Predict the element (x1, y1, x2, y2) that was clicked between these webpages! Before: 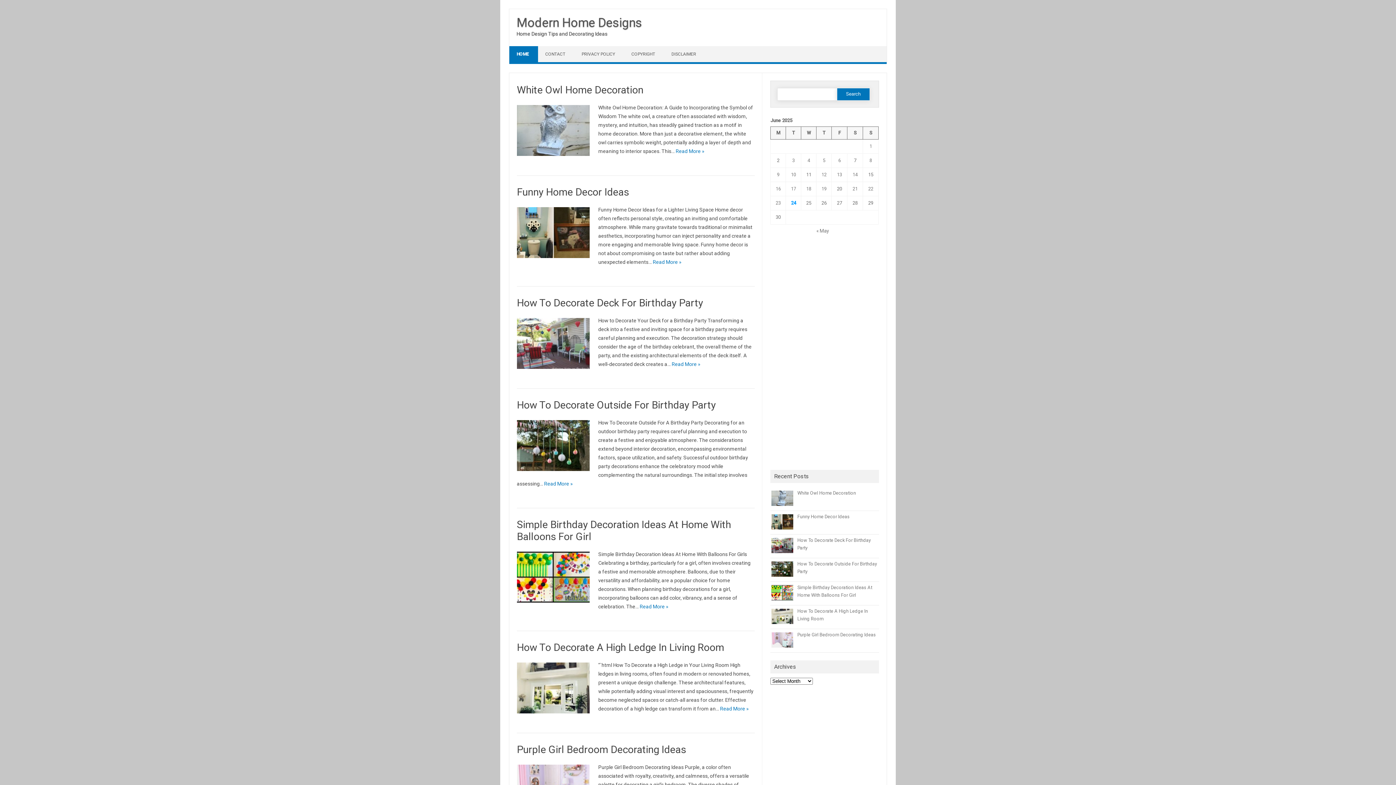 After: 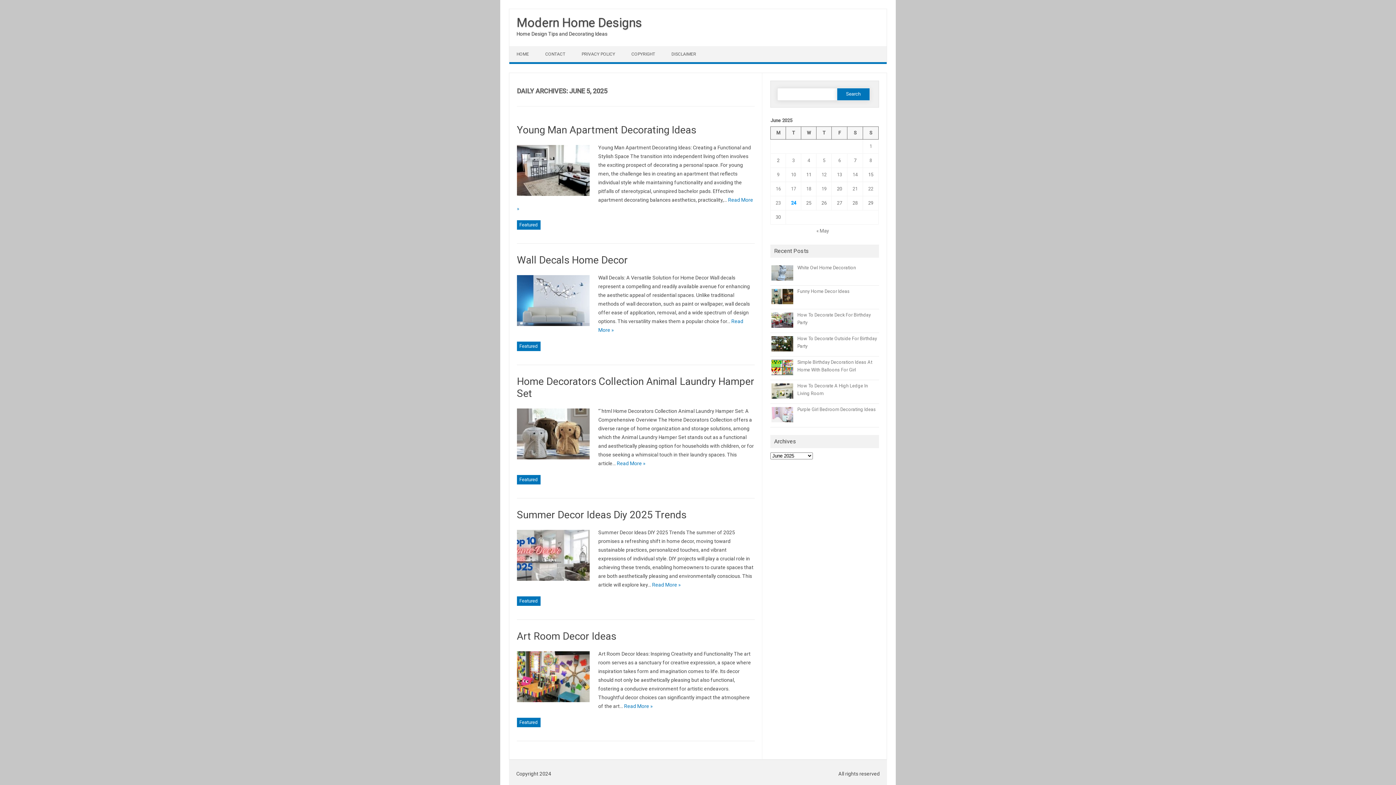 Action: label: Posts published on June 5, 2025 bbox: (823, 157, 825, 163)